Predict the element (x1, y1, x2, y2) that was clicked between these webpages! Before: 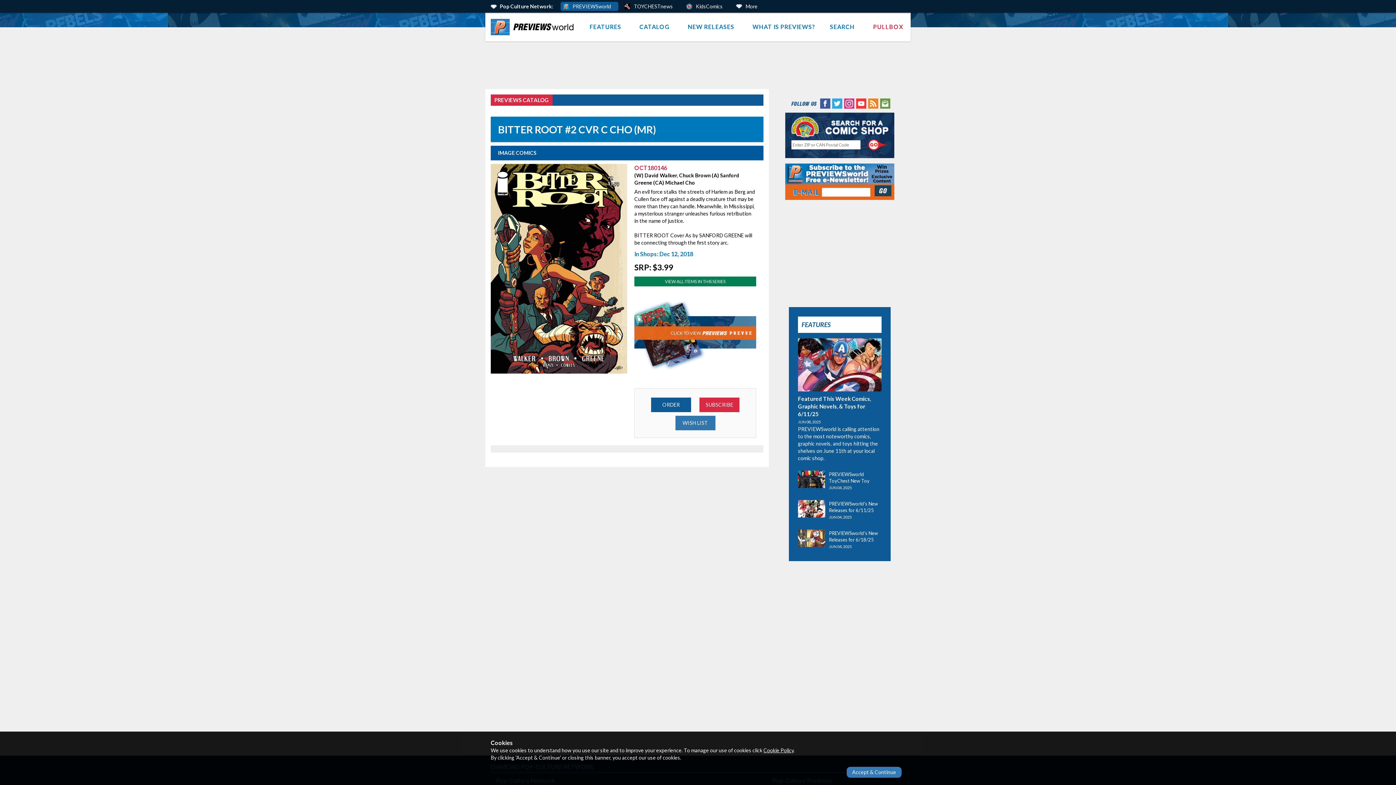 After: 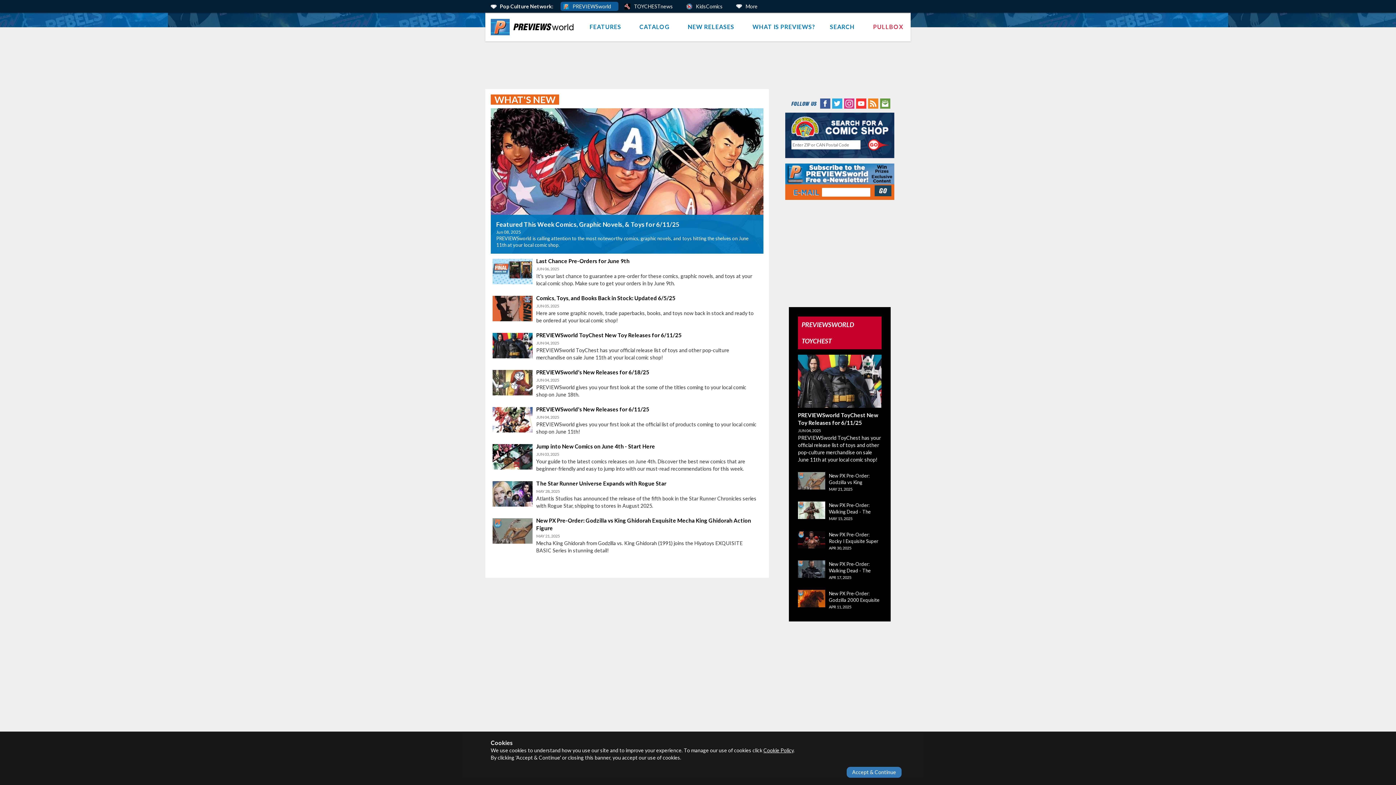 Action: bbox: (582, 12, 632, 41) label: FEATURES